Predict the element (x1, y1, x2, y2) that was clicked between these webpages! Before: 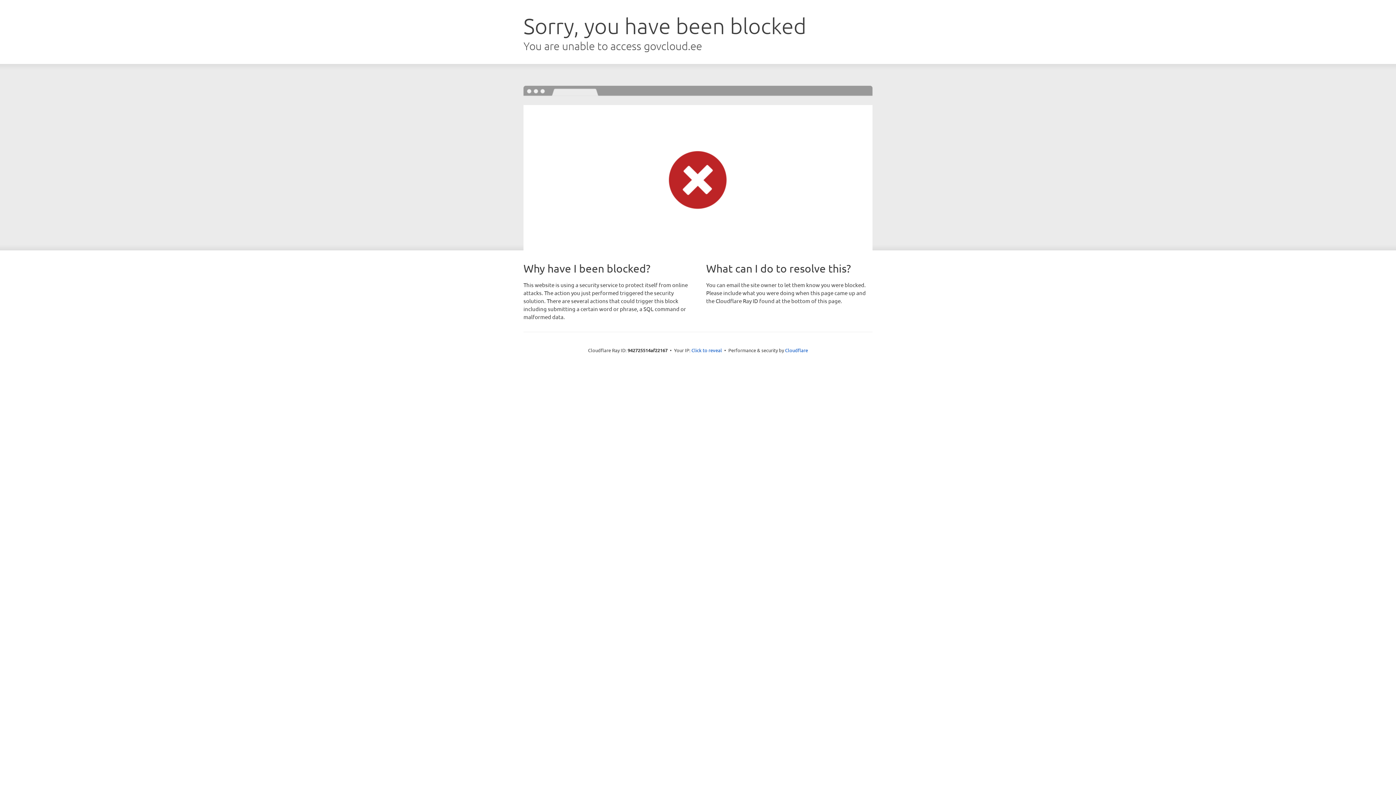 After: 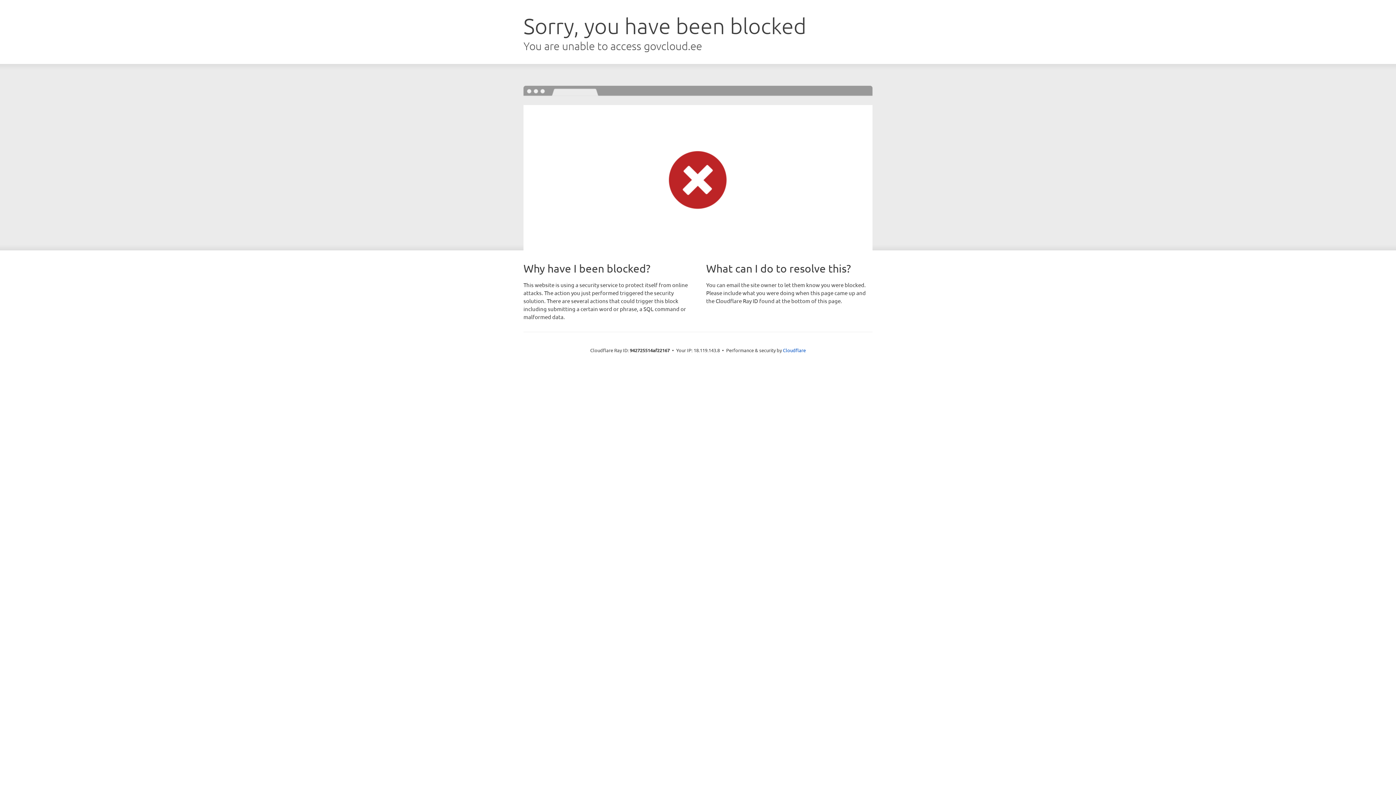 Action: bbox: (691, 346, 722, 353) label: Click to reveal